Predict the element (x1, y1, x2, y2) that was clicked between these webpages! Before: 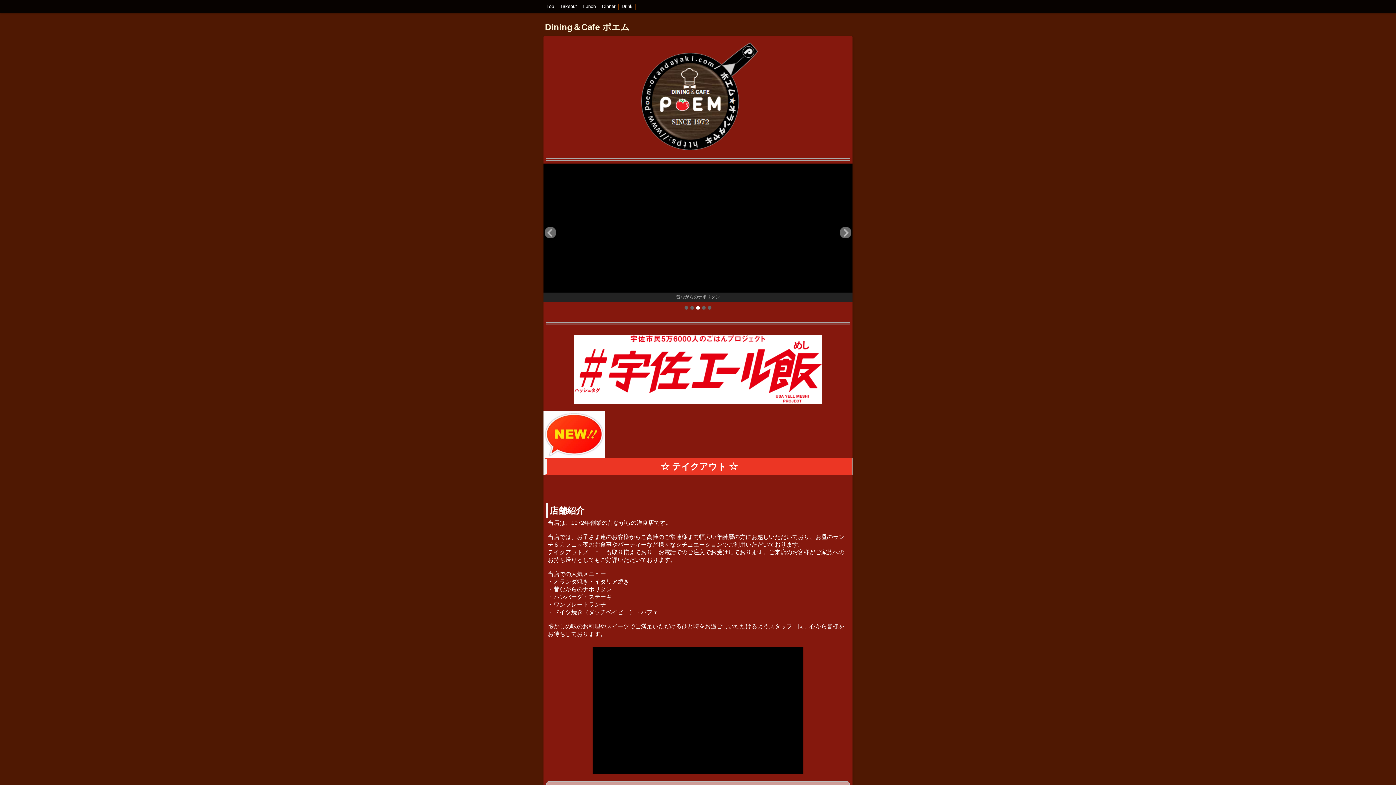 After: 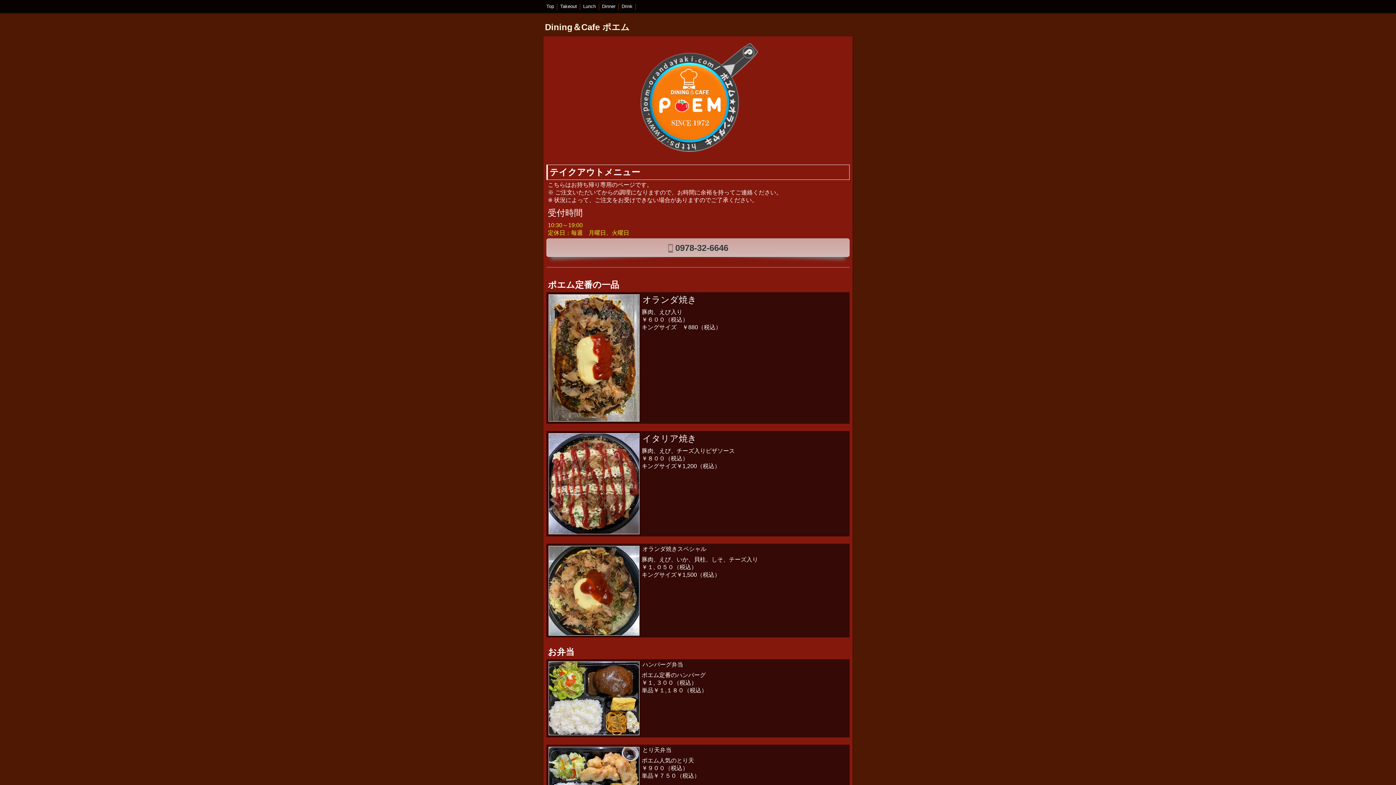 Action: bbox: (543, 411, 605, 458)